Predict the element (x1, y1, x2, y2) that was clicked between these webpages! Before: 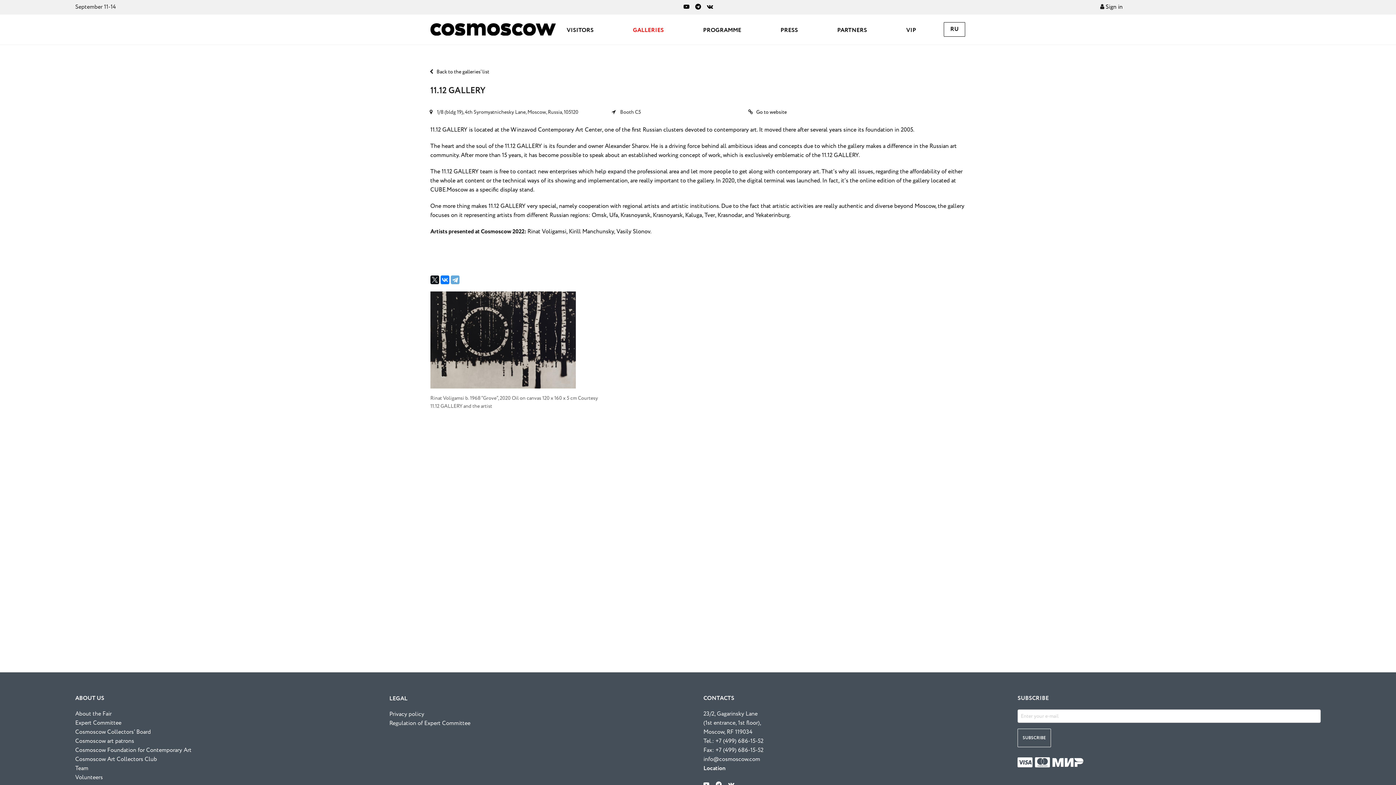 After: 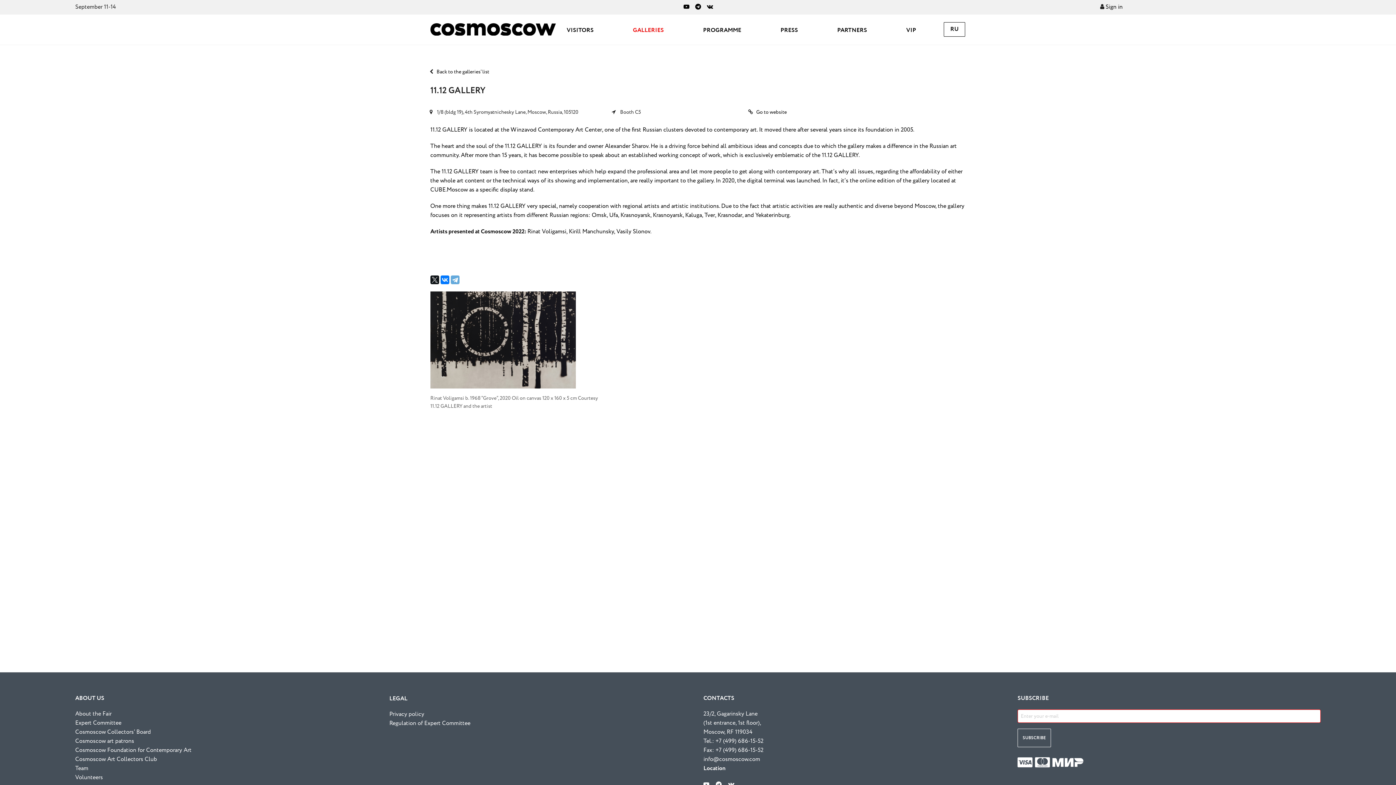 Action: bbox: (1017, 729, 1051, 747) label: SUBSCRIBE